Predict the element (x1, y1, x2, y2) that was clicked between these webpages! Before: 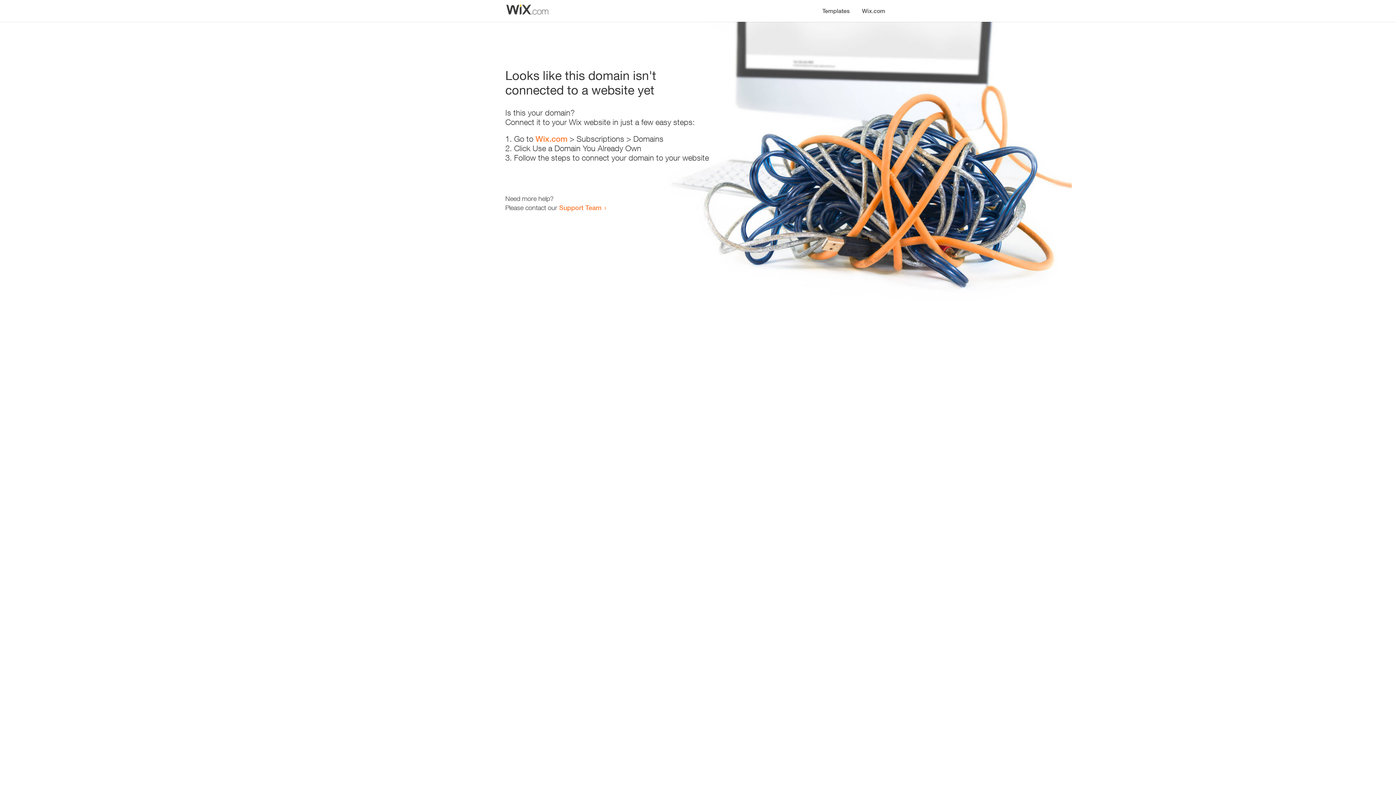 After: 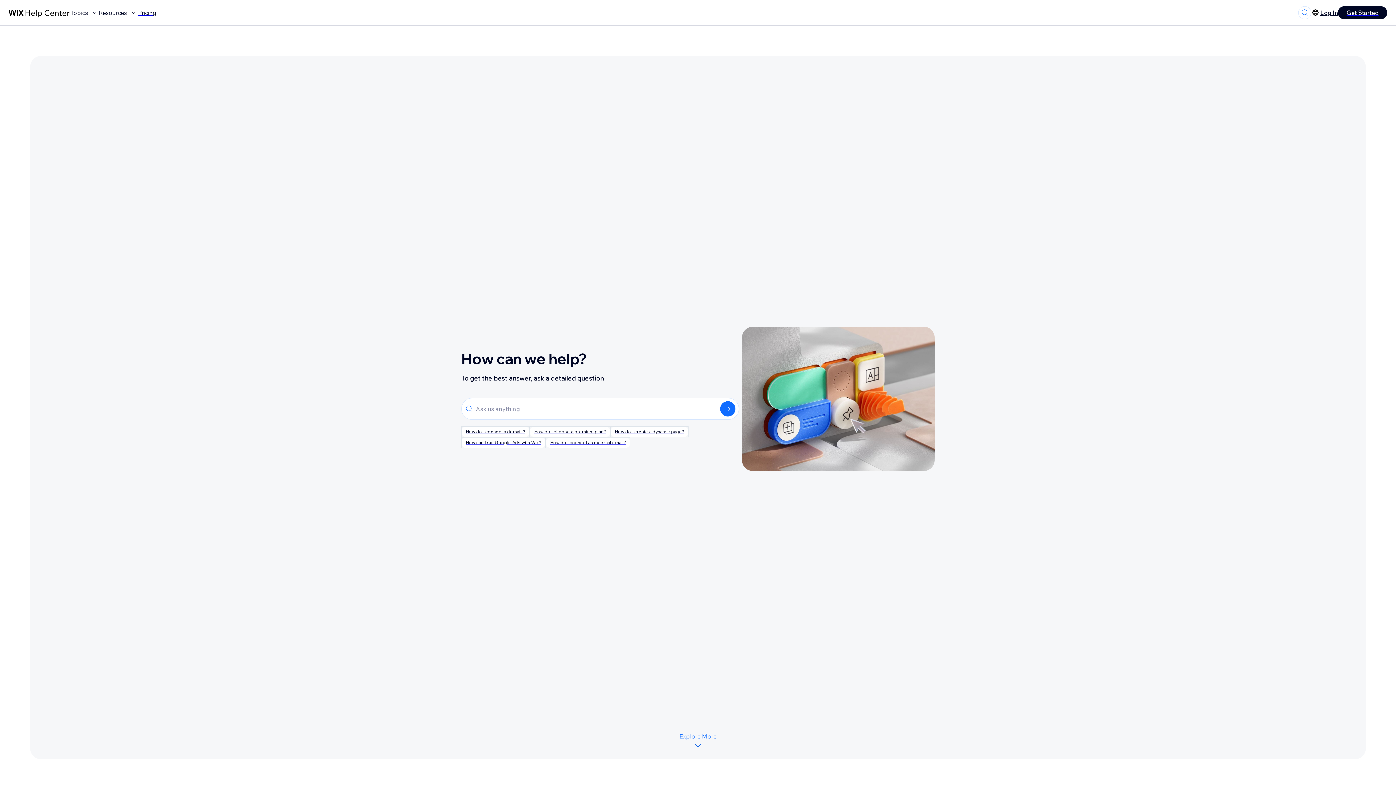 Action: bbox: (559, 203, 601, 211) label: Support Team